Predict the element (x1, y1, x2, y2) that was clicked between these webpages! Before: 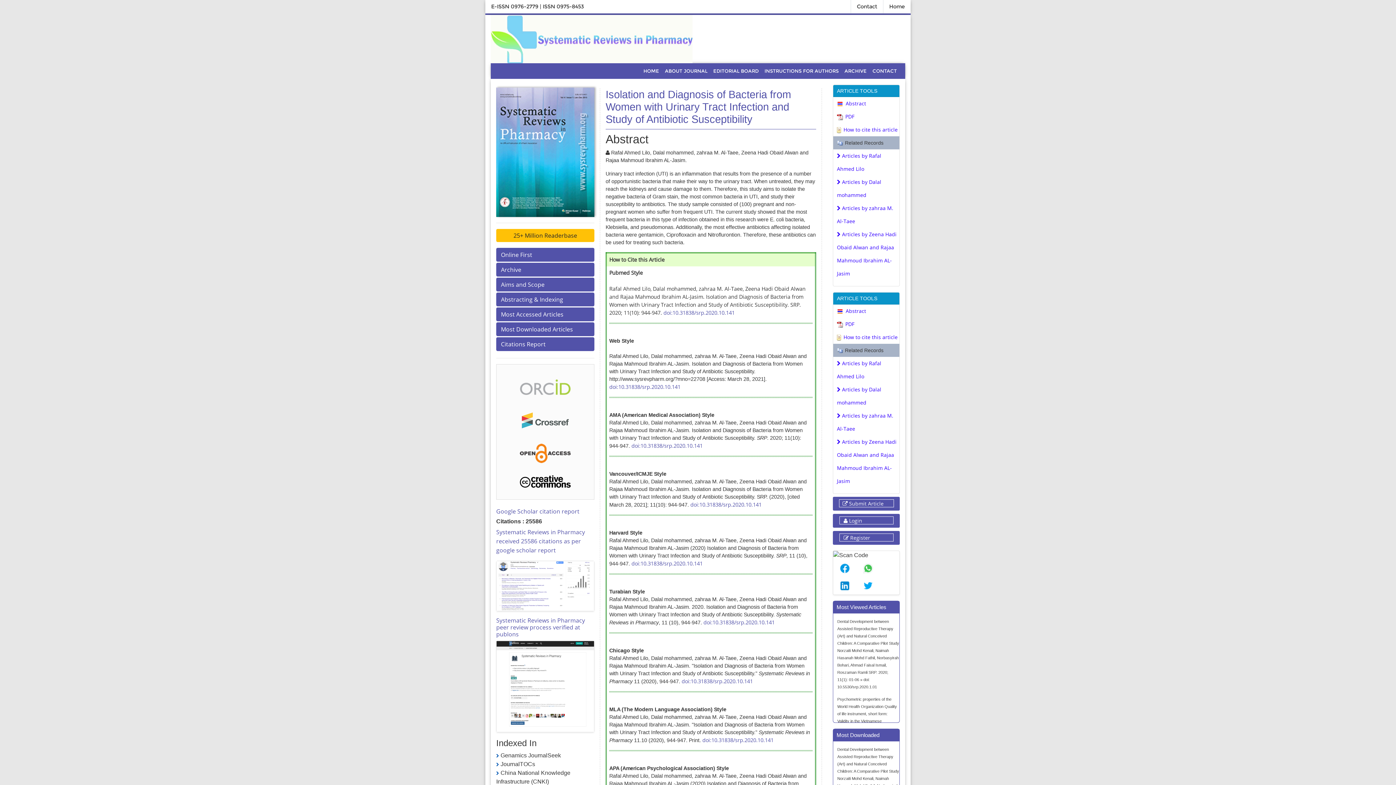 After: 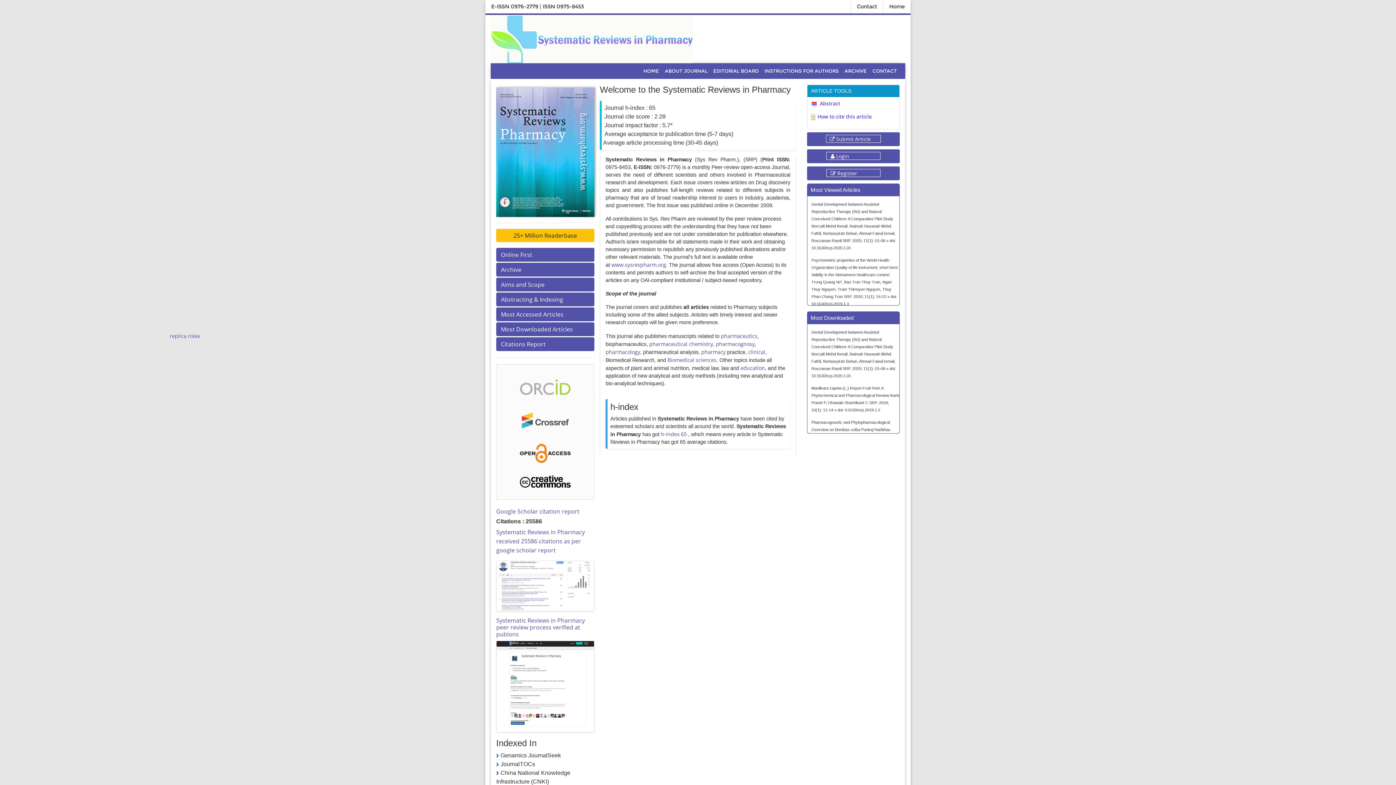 Action: bbox: (490, 34, 692, 42)